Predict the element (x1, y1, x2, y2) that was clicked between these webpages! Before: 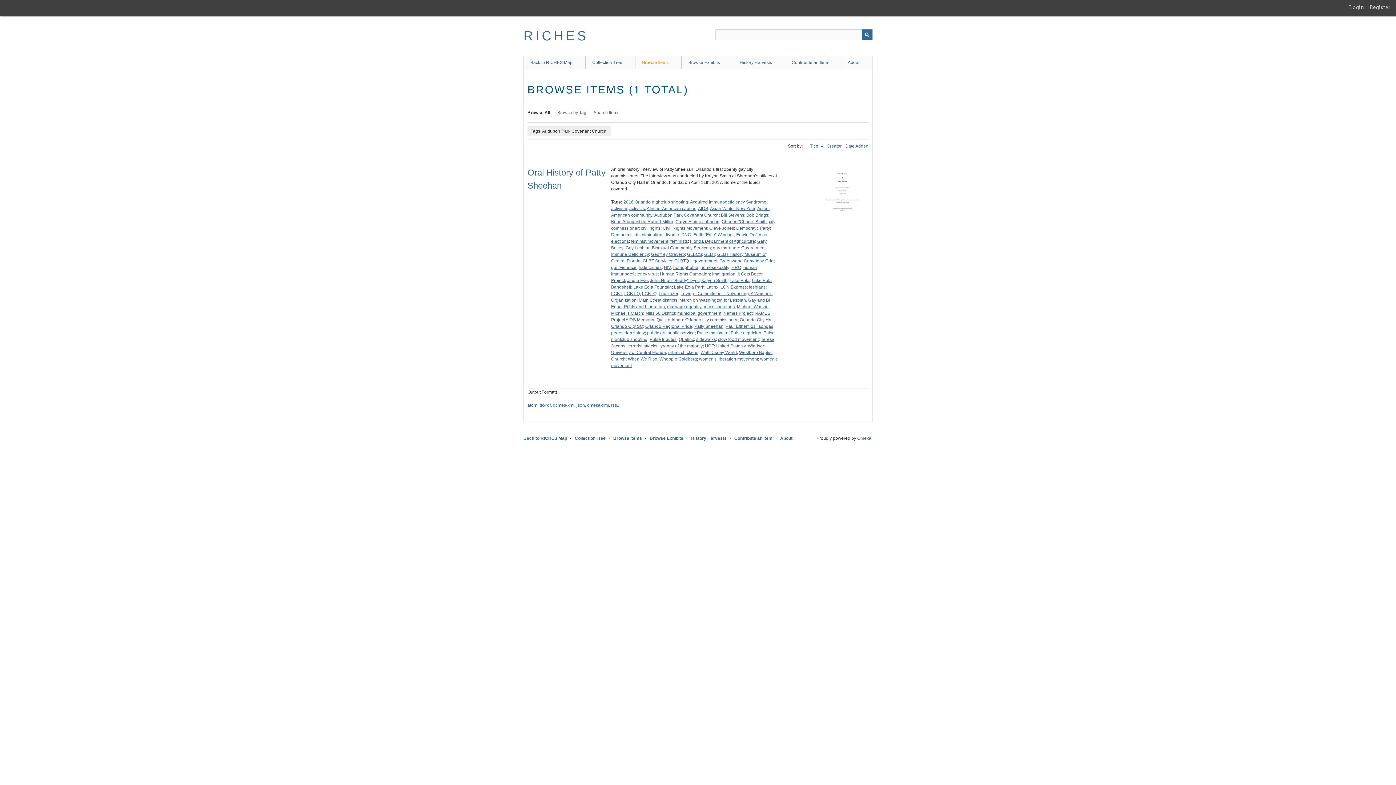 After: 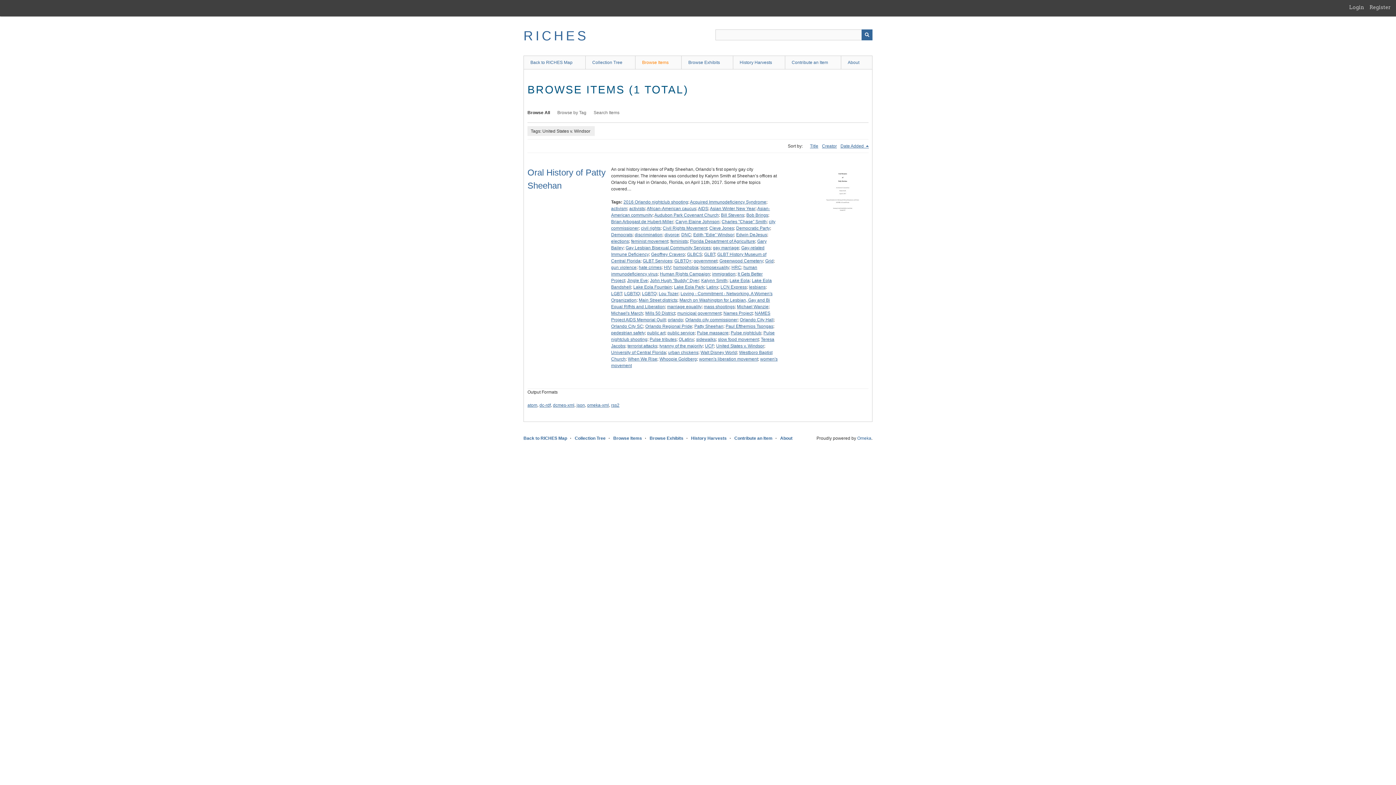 Action: bbox: (716, 343, 764, 348) label: United States v. Windsor